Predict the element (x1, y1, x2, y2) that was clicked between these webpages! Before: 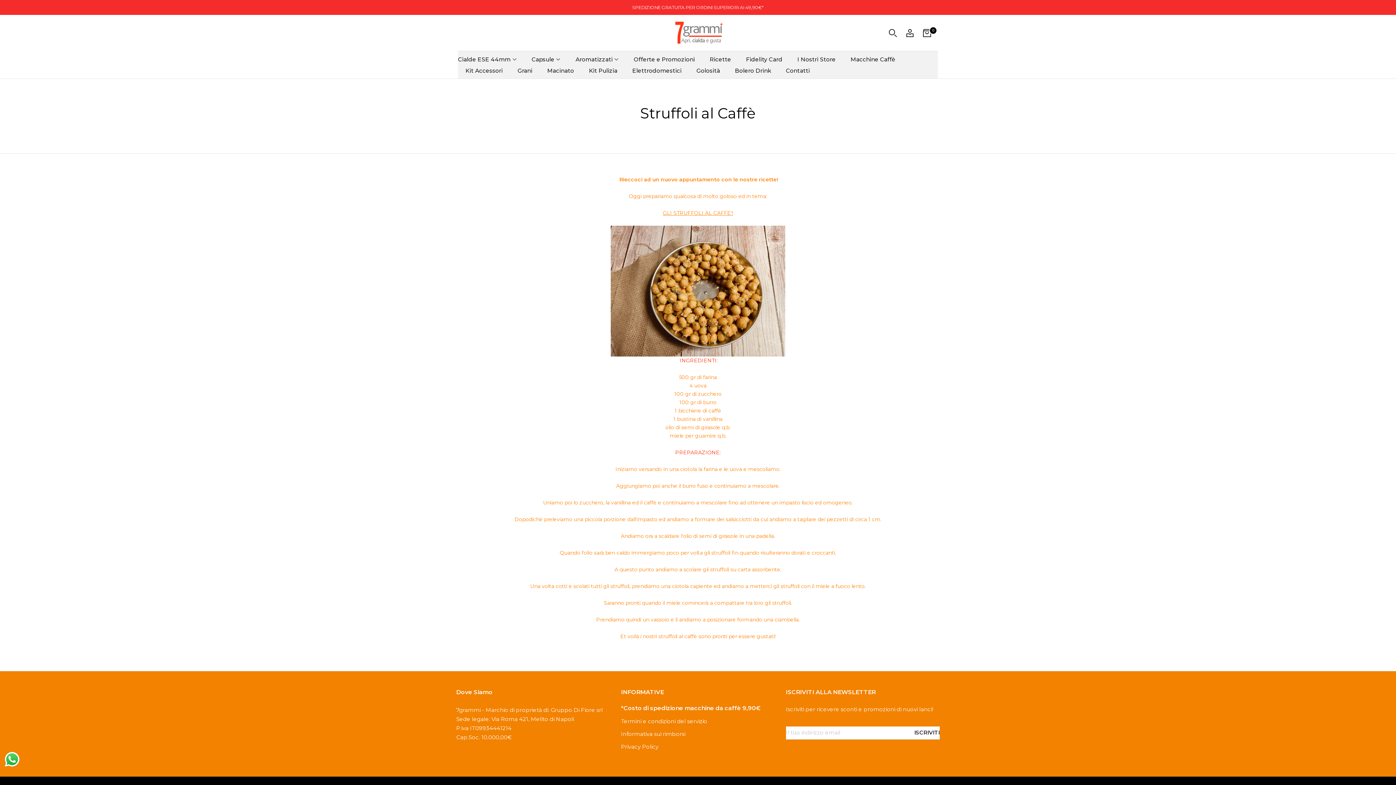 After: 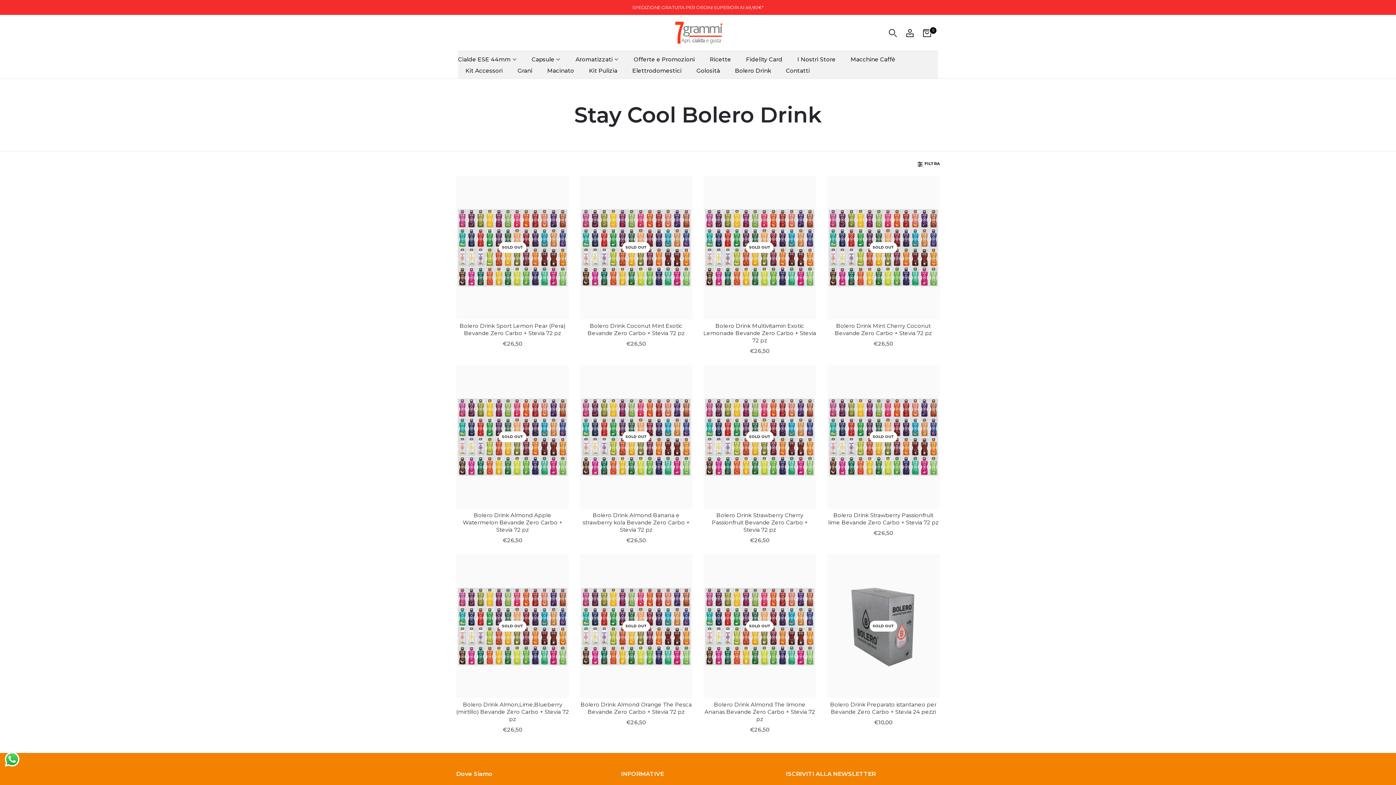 Action: label: Bolero Drink bbox: (735, 64, 771, 76)